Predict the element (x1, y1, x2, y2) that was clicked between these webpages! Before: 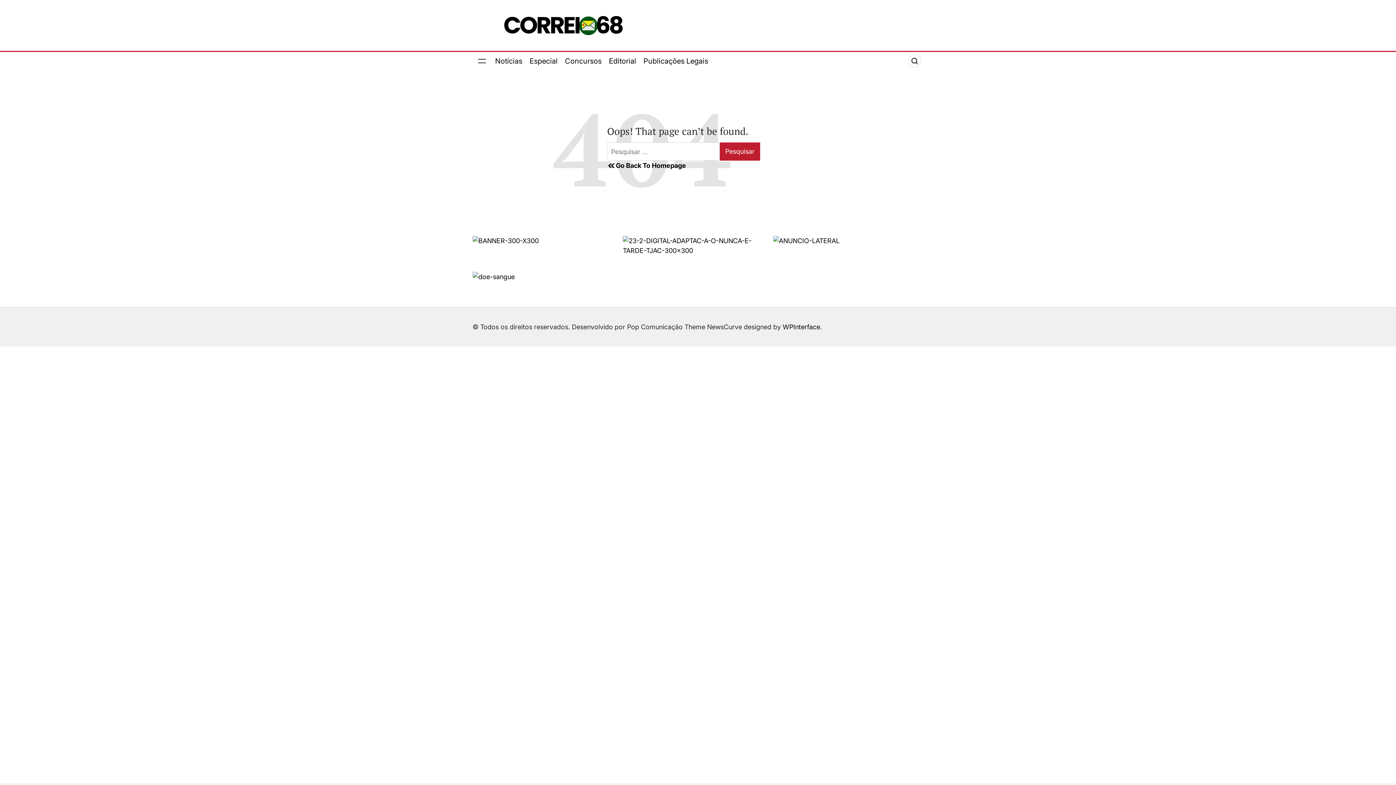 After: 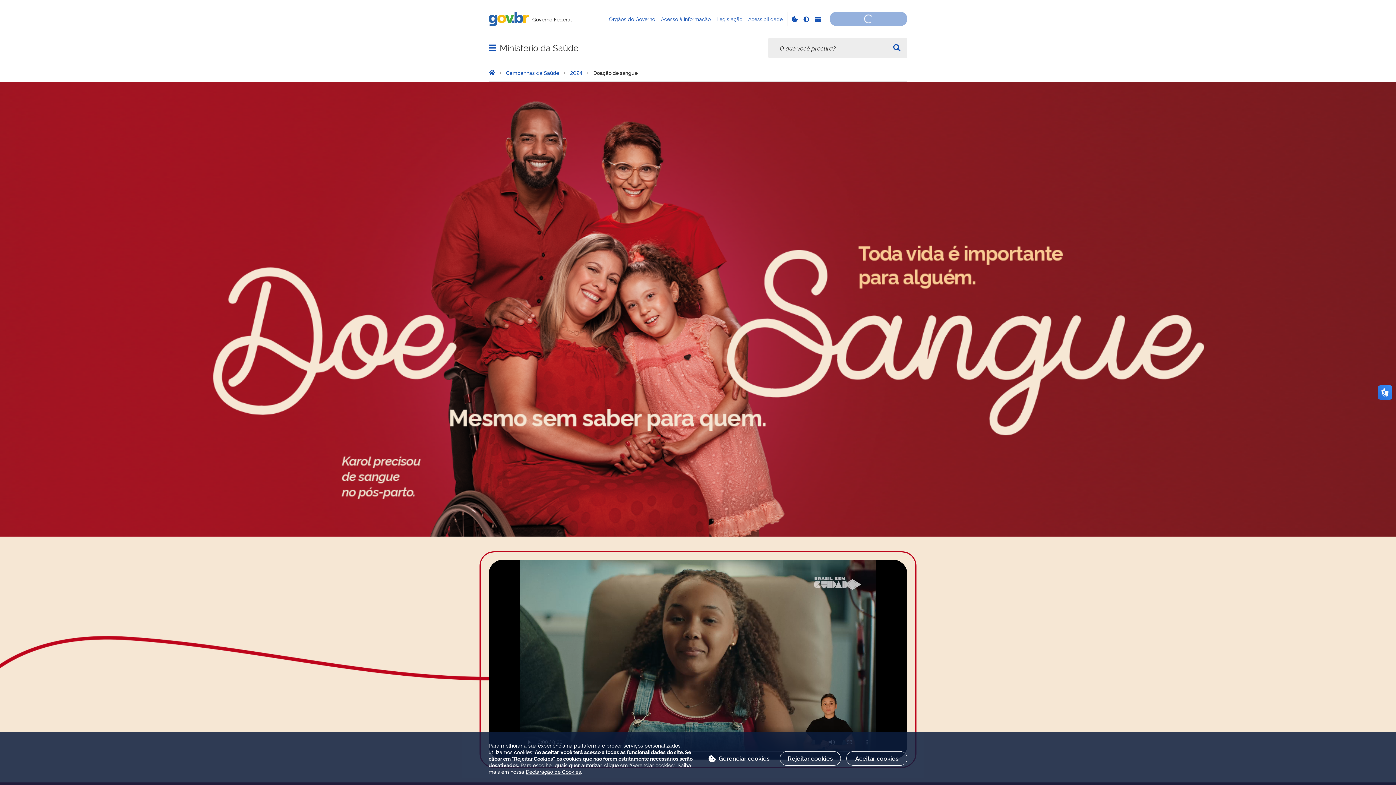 Action: bbox: (472, 273, 514, 280)